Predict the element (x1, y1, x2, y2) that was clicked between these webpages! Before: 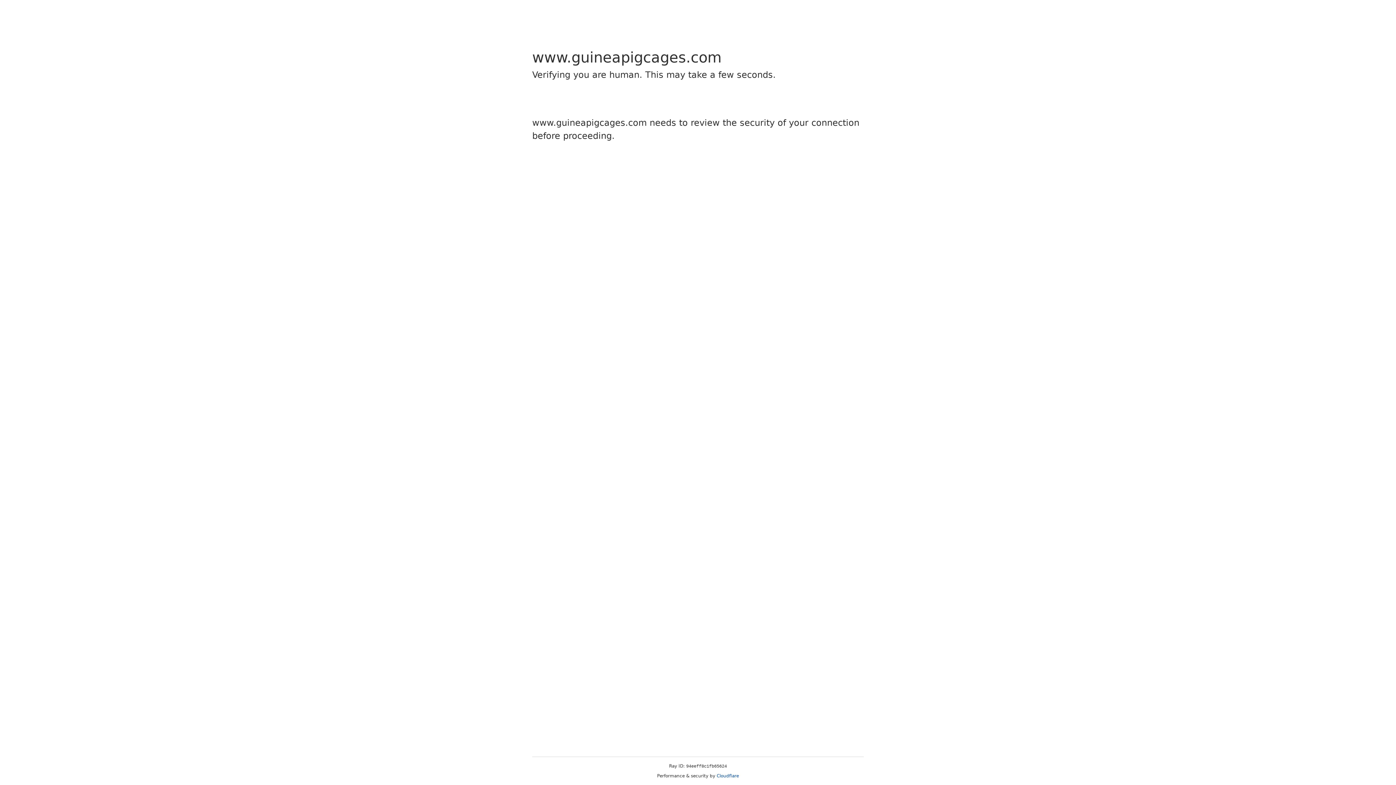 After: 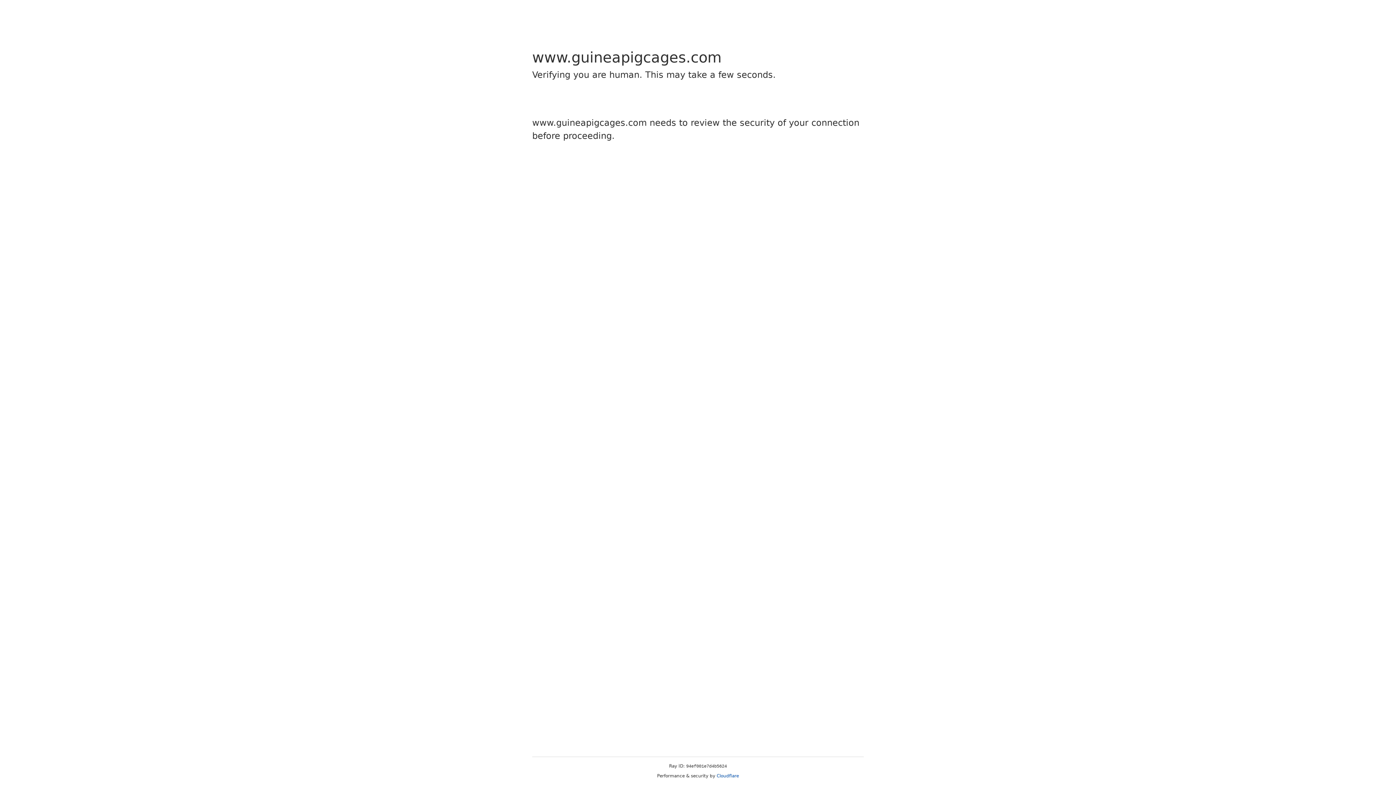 Action: bbox: (716, 773, 739, 778) label: Cloudflare